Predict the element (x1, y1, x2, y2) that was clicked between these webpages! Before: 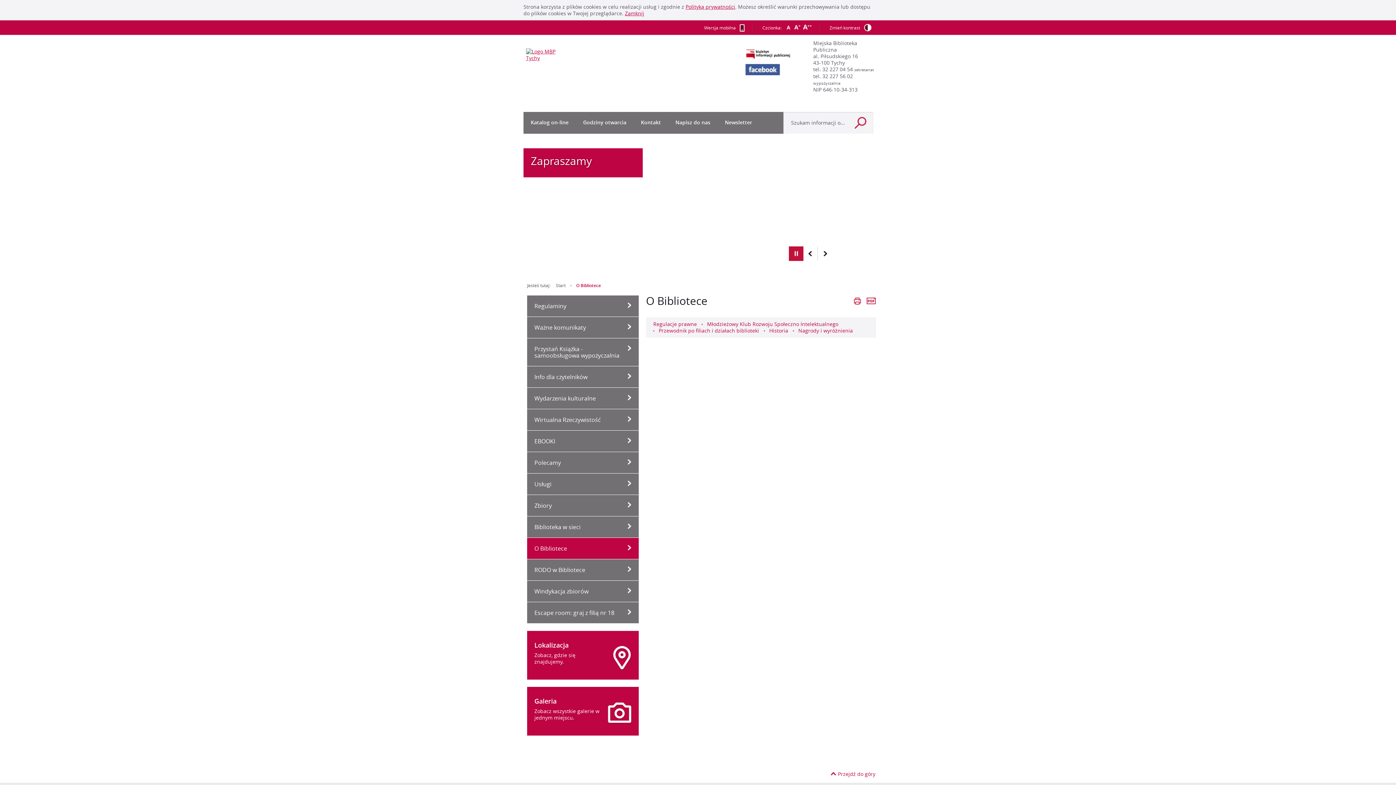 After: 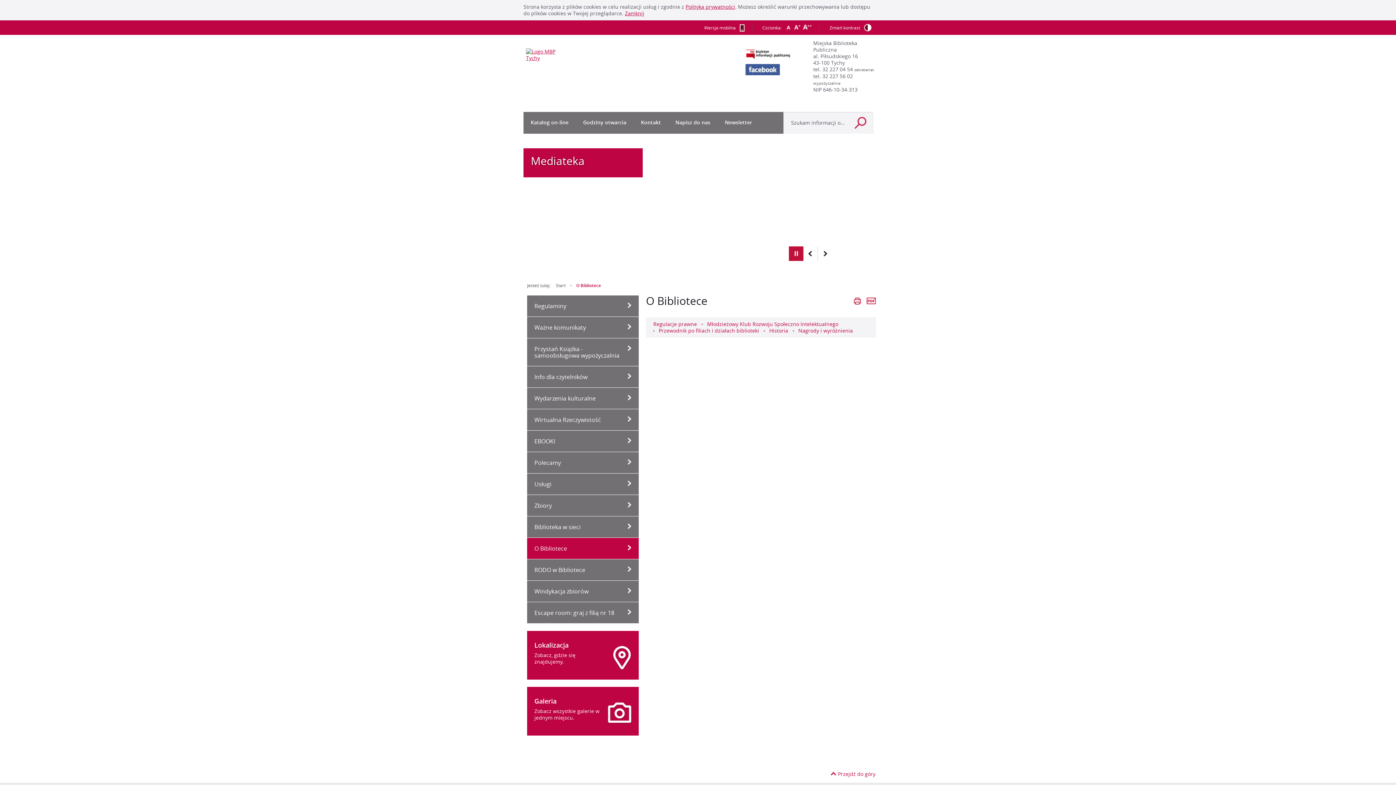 Action: label: O Bibliotece bbox: (527, 538, 638, 559)